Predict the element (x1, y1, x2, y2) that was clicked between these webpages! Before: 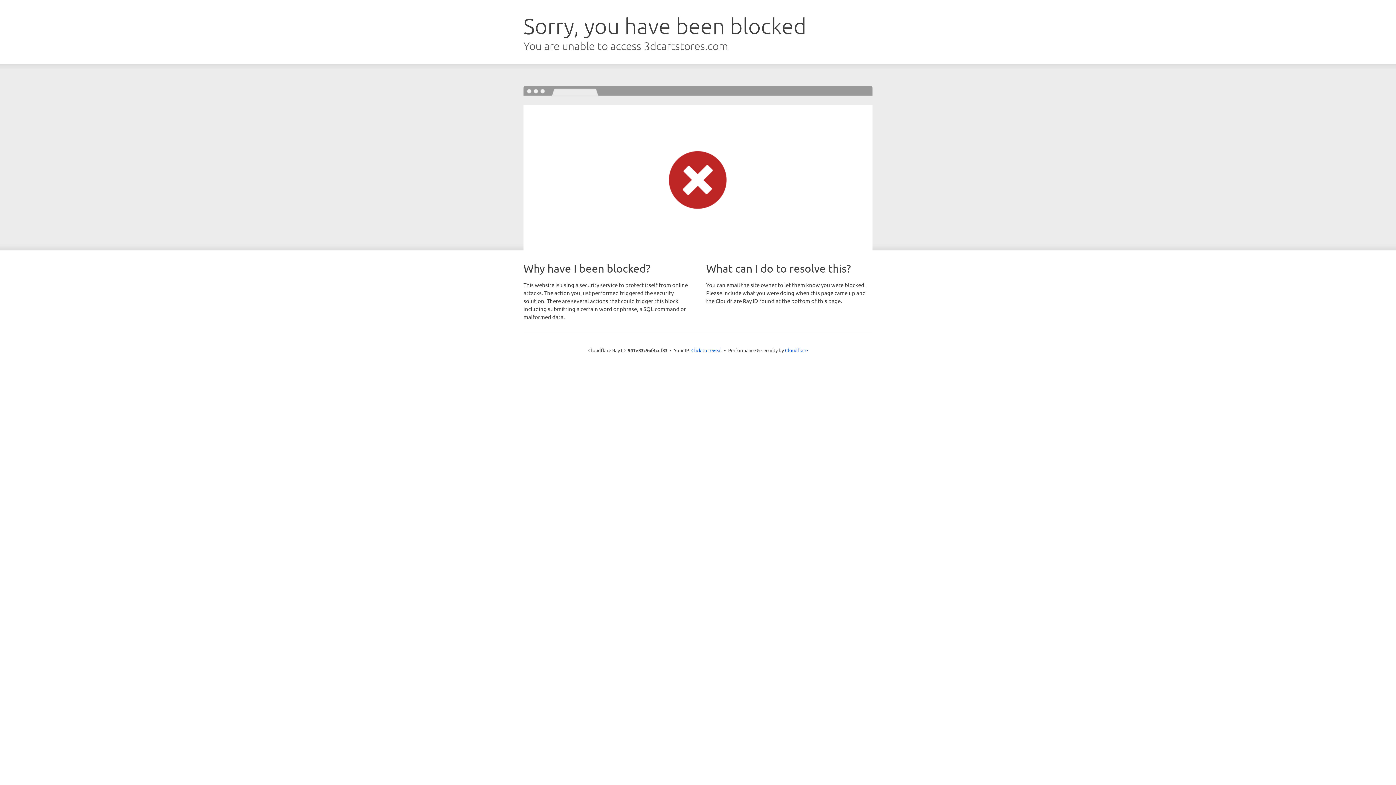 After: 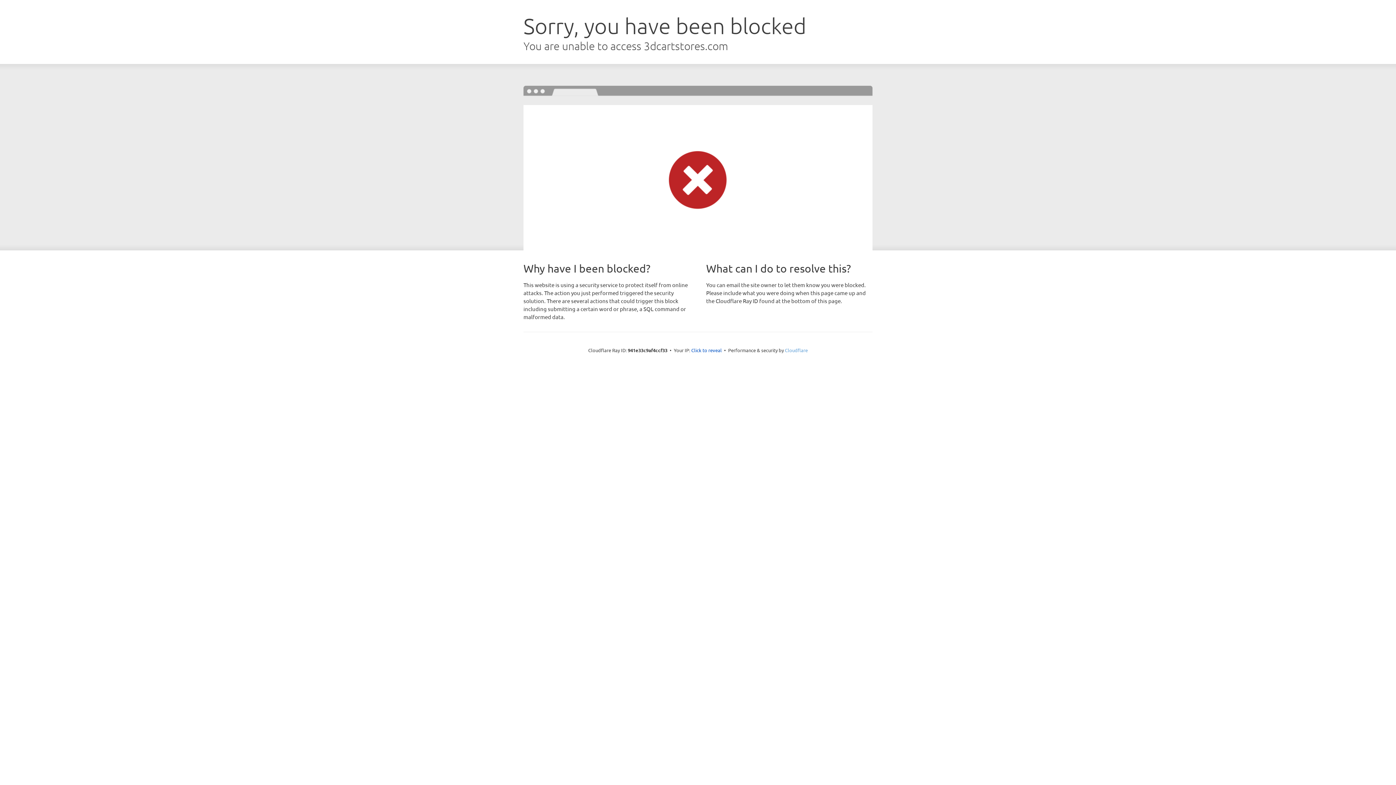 Action: bbox: (785, 347, 808, 353) label: Cloudflare